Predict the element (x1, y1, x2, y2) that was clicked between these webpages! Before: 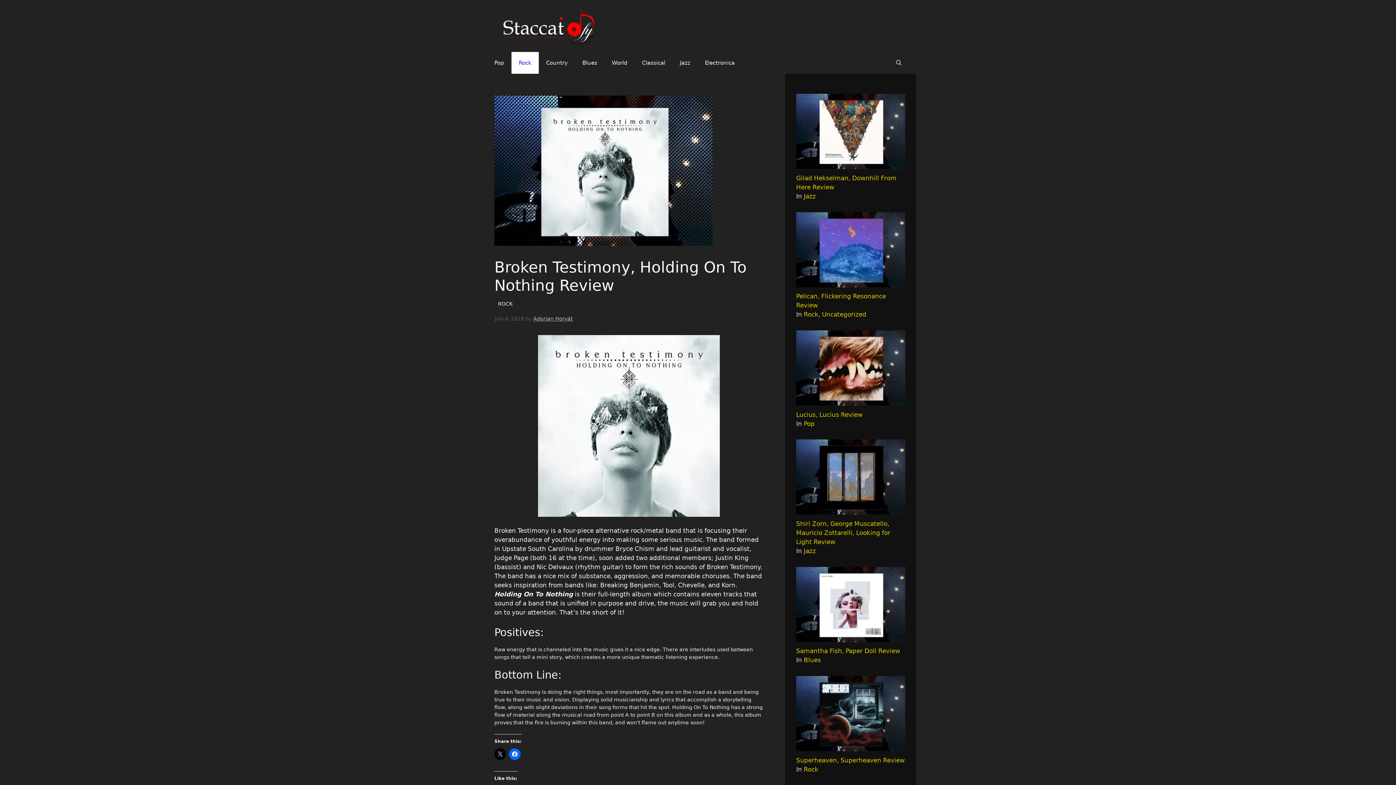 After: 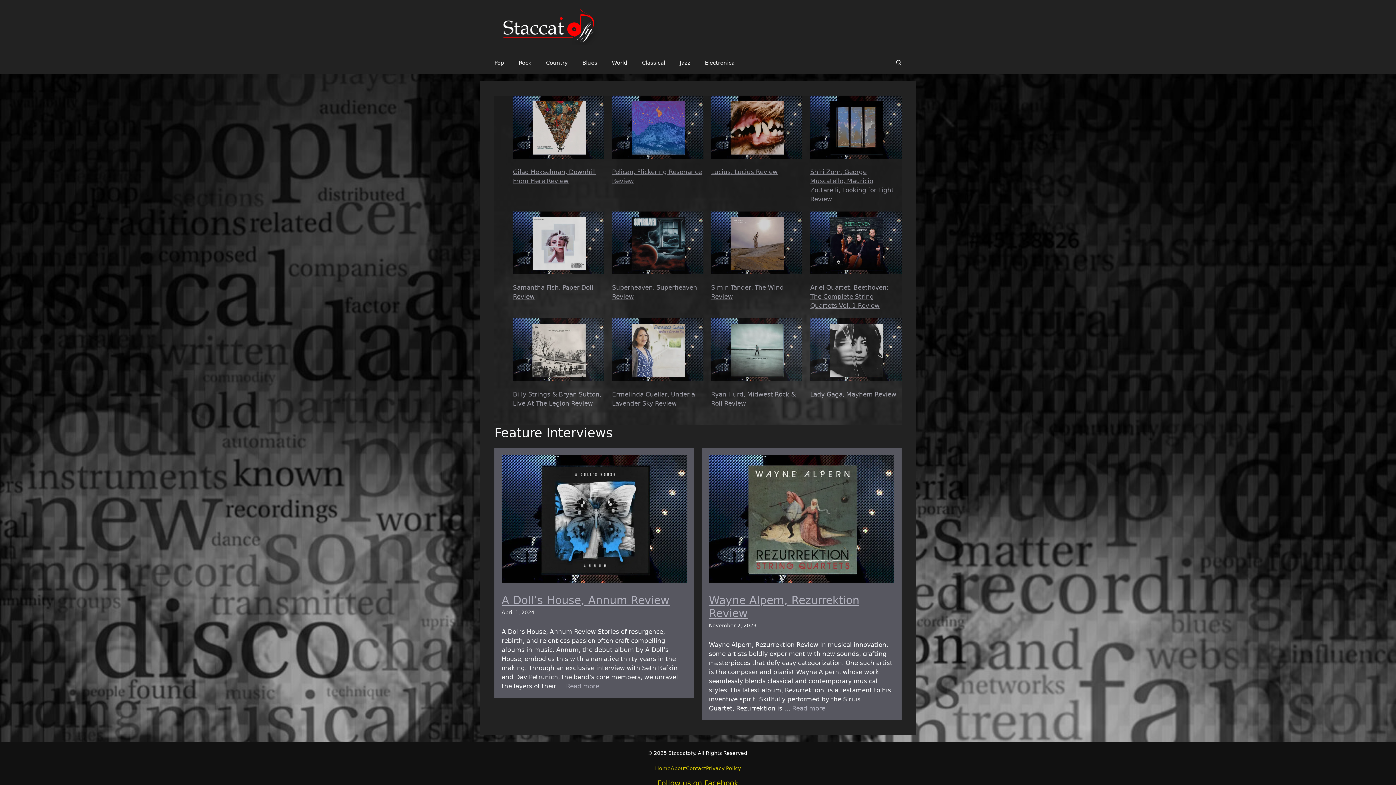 Action: bbox: (494, 21, 607, 29)